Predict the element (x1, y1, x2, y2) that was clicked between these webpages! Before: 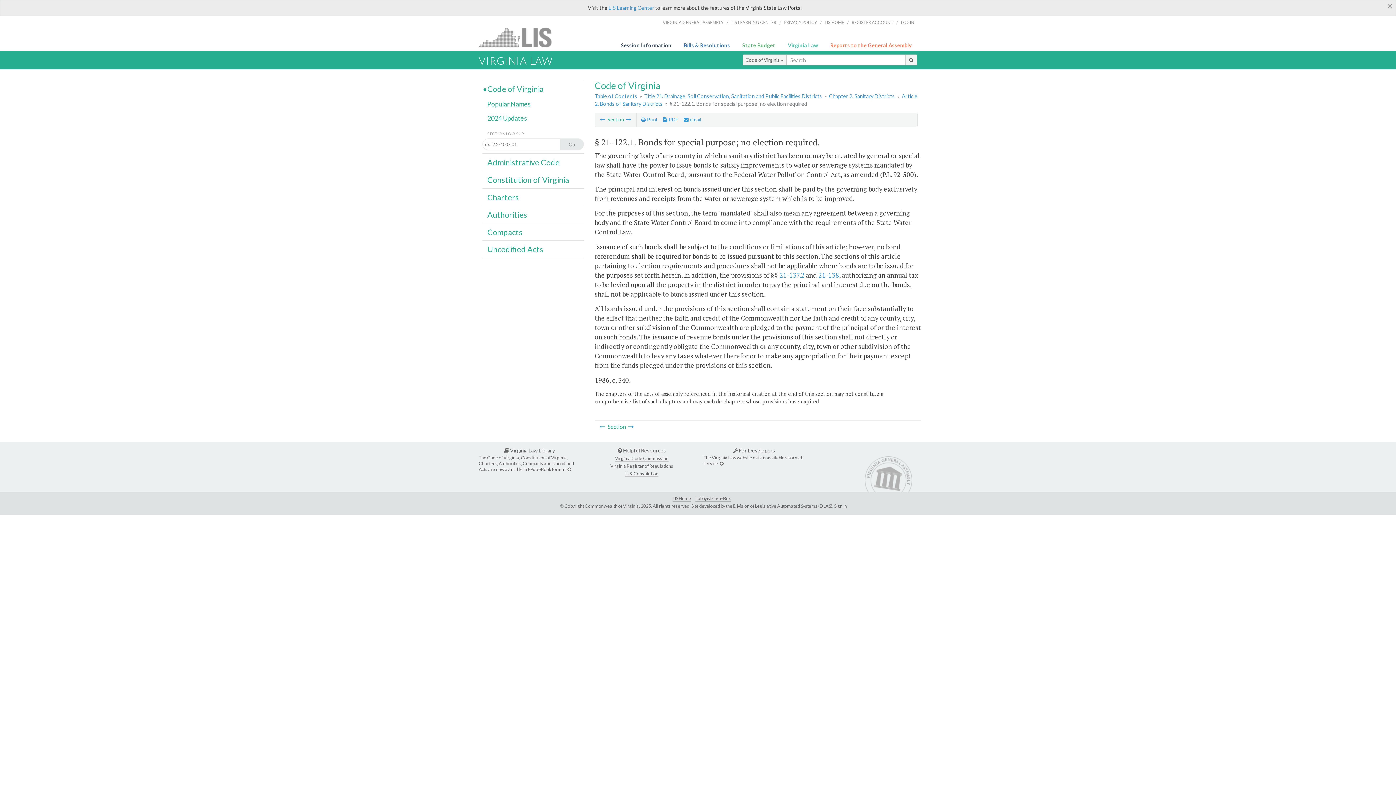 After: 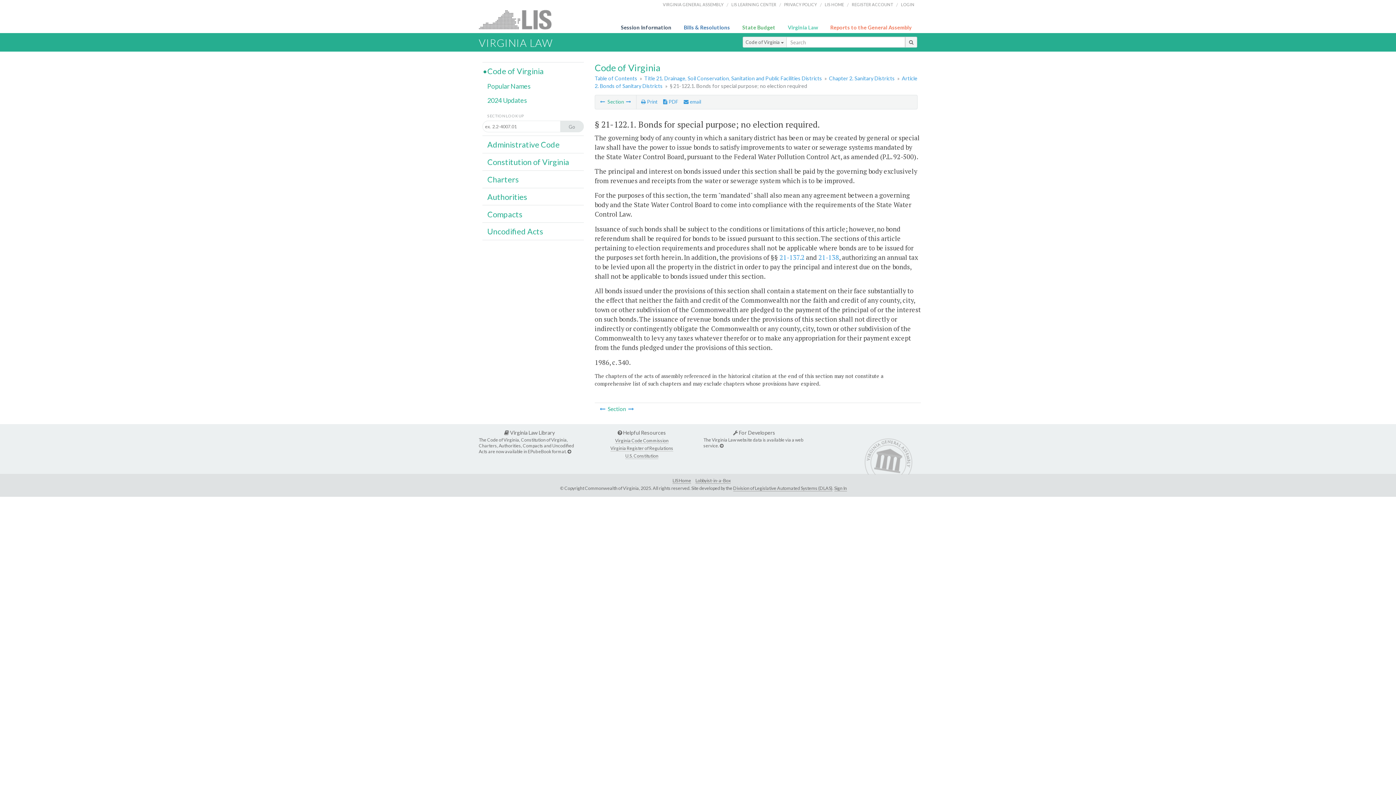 Action: label: Close bbox: (1387, 1, 1393, 10)